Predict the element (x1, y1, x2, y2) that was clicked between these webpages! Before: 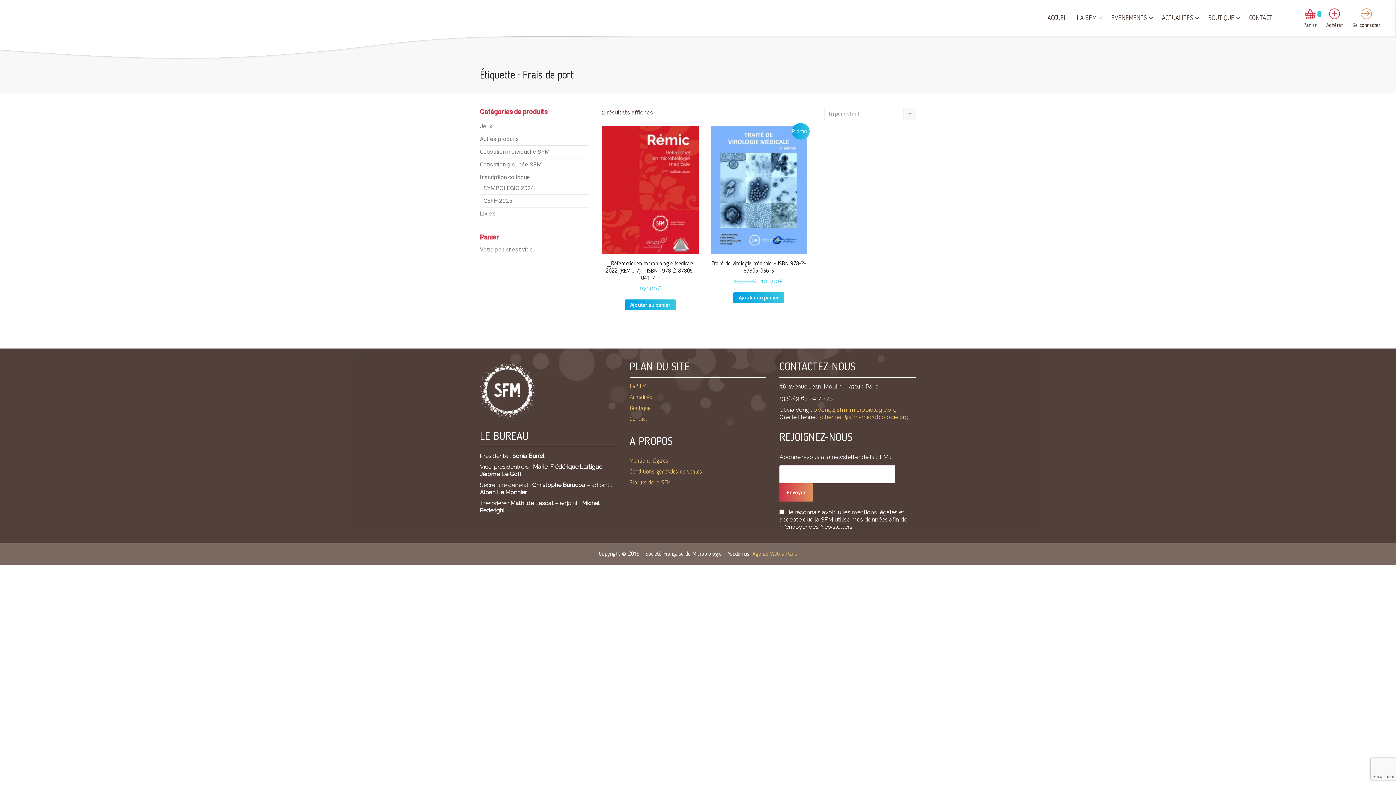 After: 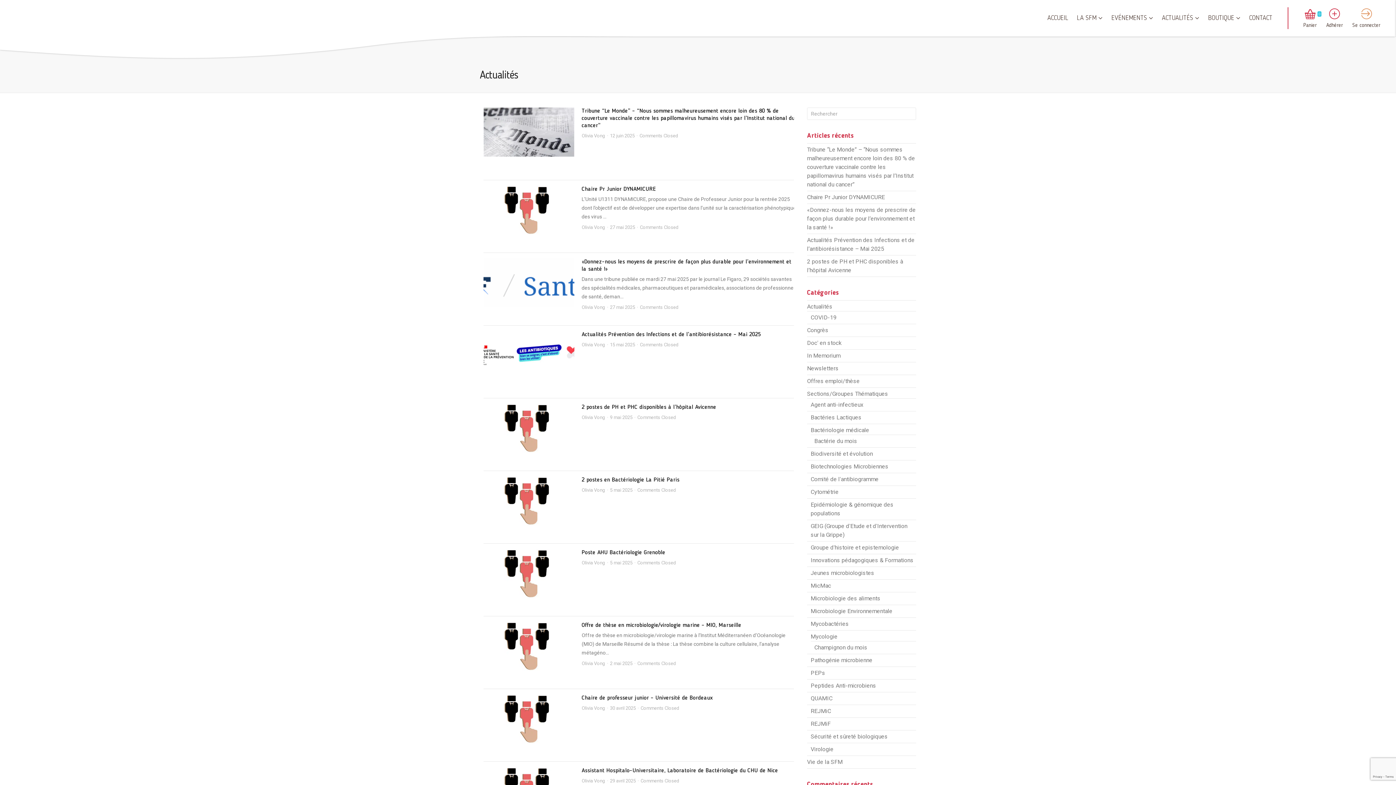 Action: bbox: (1157, 0, 1204, 36) label: ACTUALITÉS